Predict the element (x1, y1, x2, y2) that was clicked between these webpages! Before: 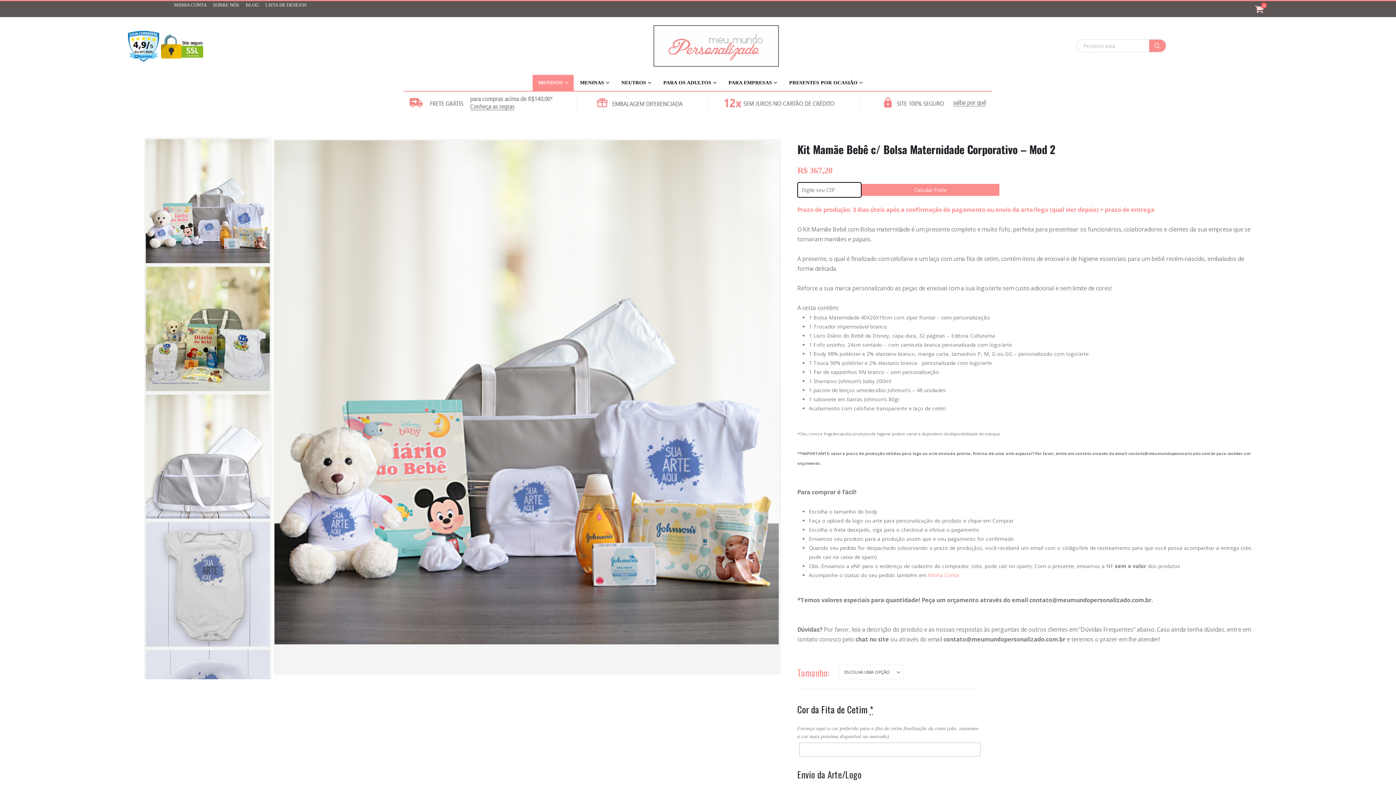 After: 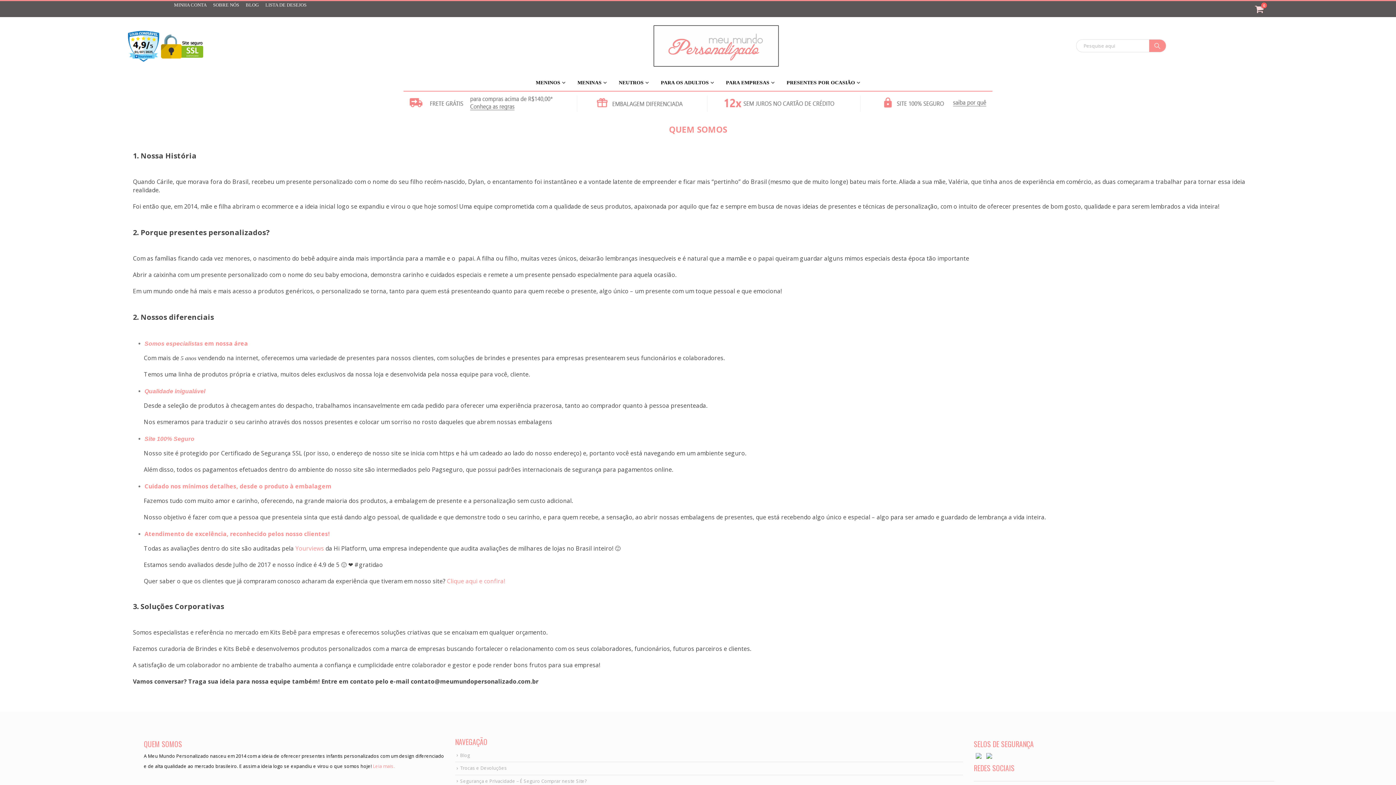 Action: label: SOBRE NÓS  bbox: (207, 2, 240, 7)